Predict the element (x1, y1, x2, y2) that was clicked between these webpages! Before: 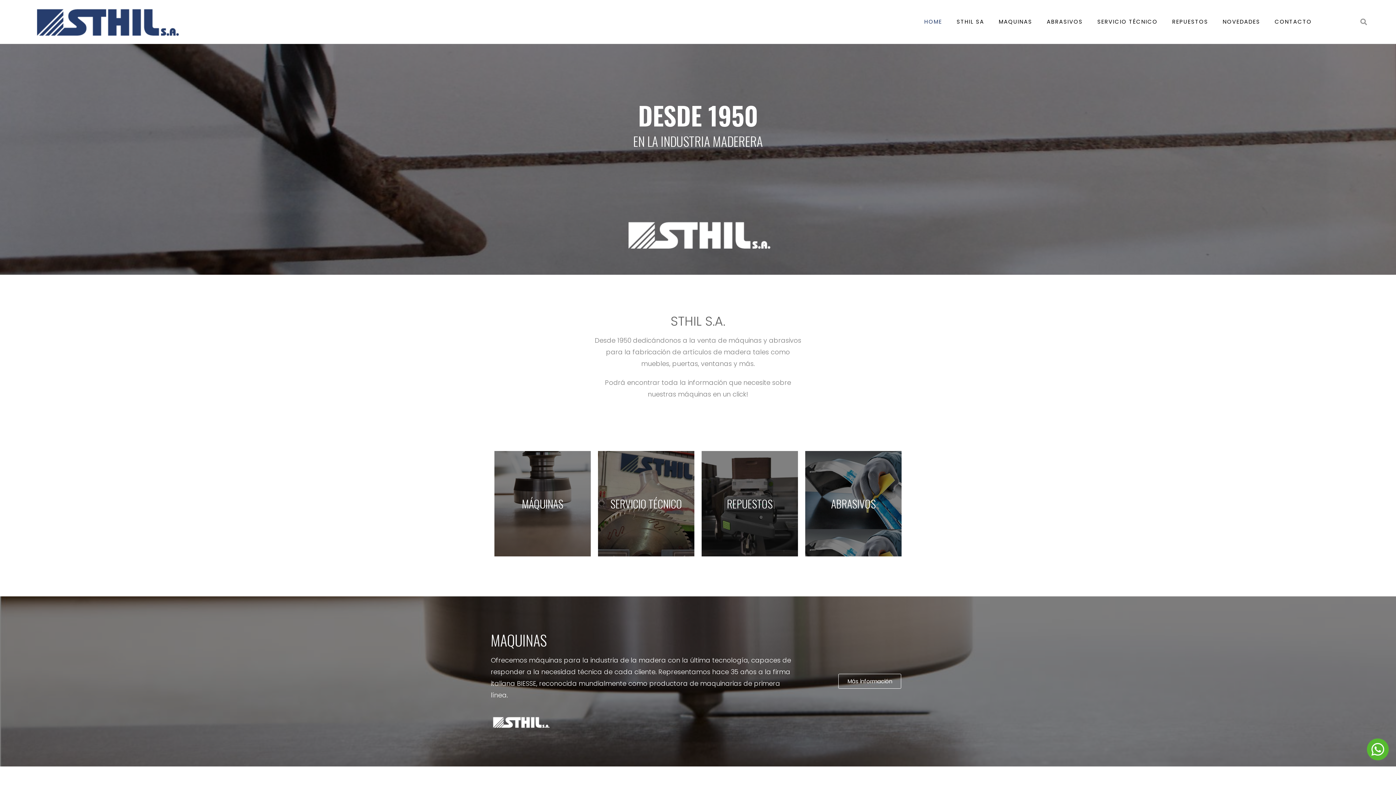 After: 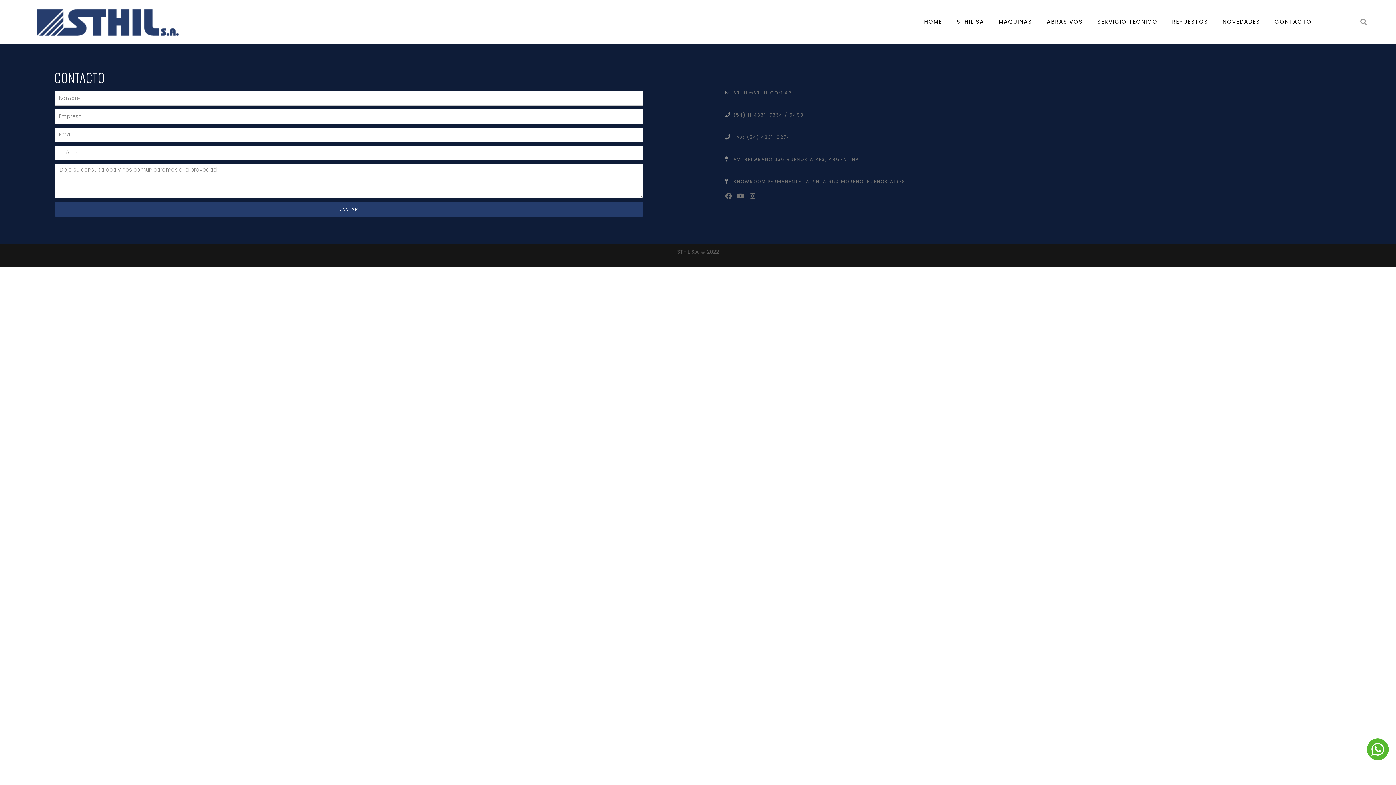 Action: bbox: (831, 495, 876, 512) label: ABRASIVOS